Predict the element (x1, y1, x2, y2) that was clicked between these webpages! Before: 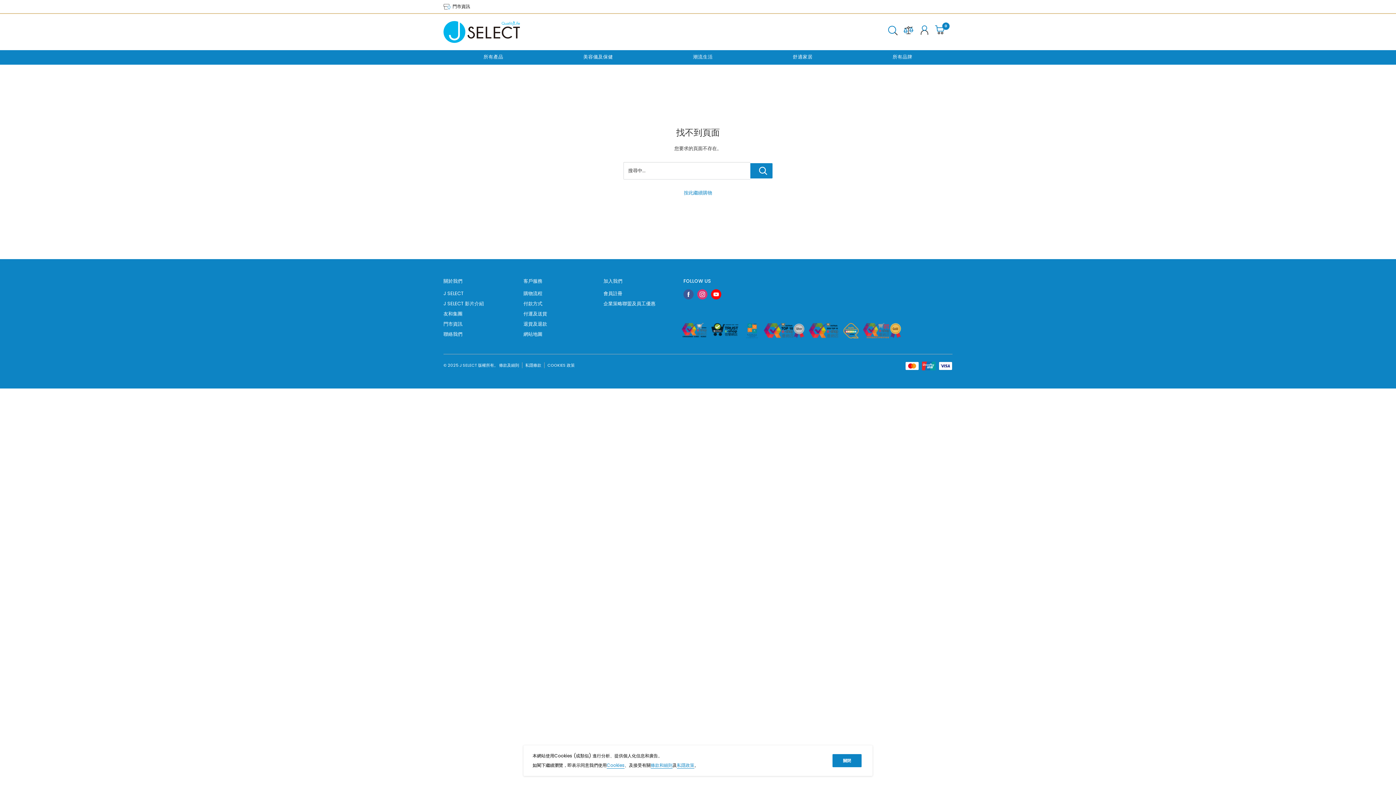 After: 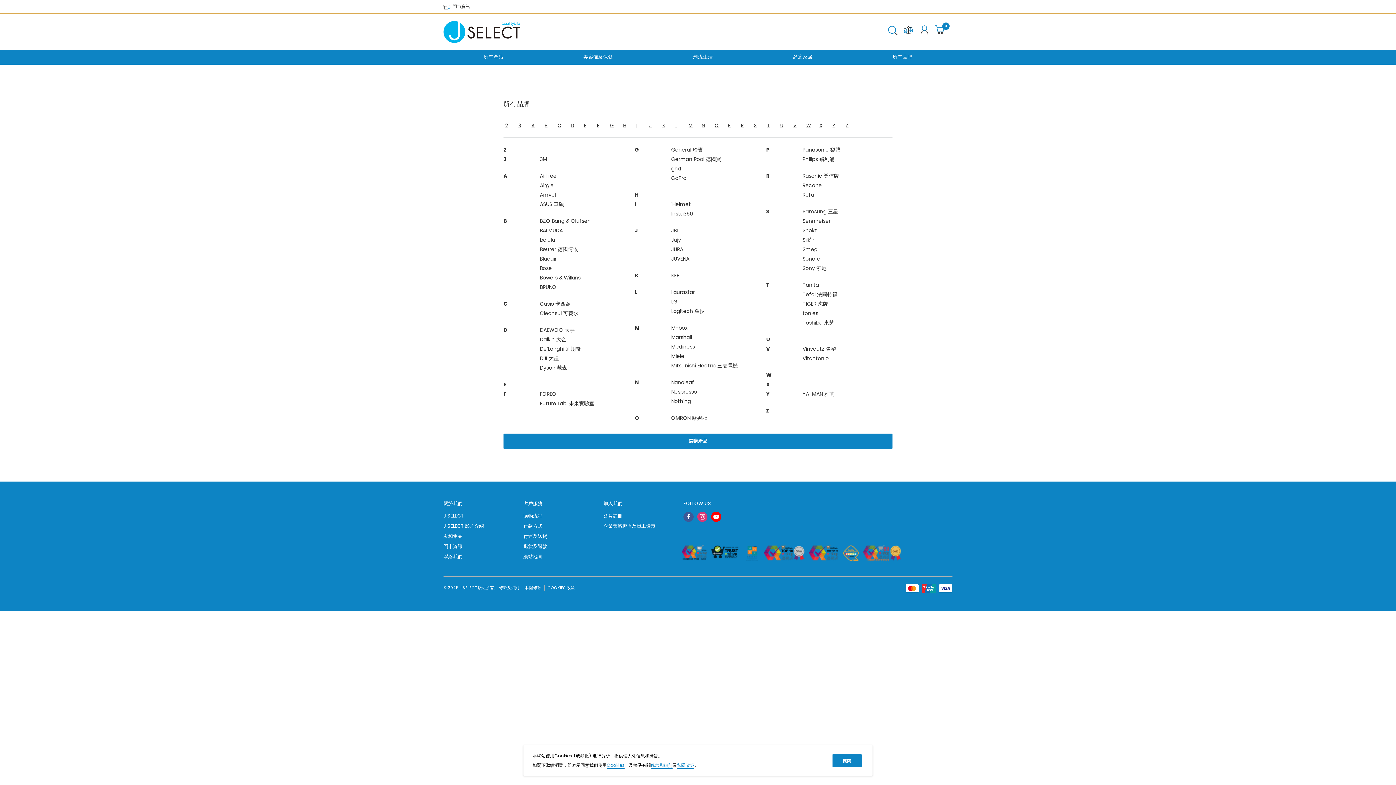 Action: bbox: (892, 52, 912, 62) label: 所有品牌